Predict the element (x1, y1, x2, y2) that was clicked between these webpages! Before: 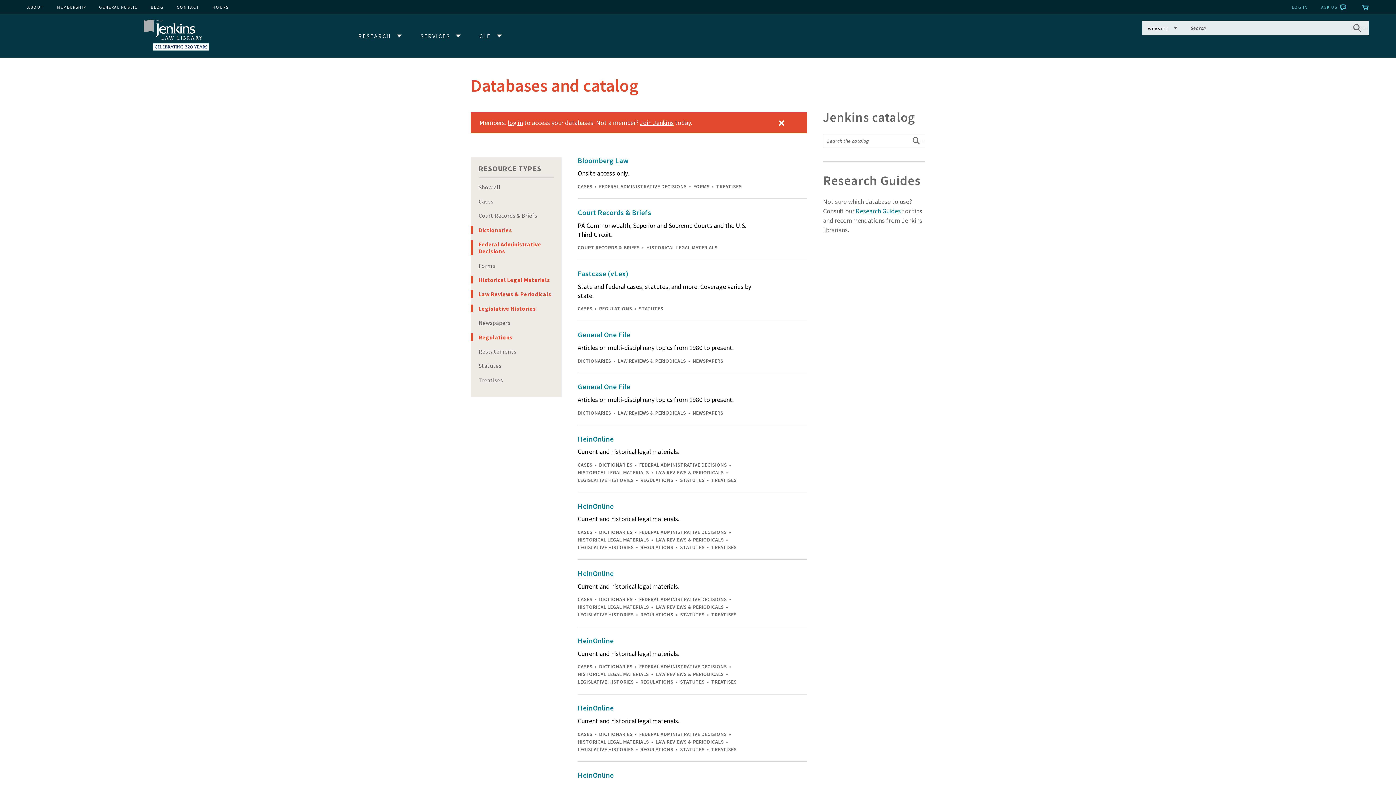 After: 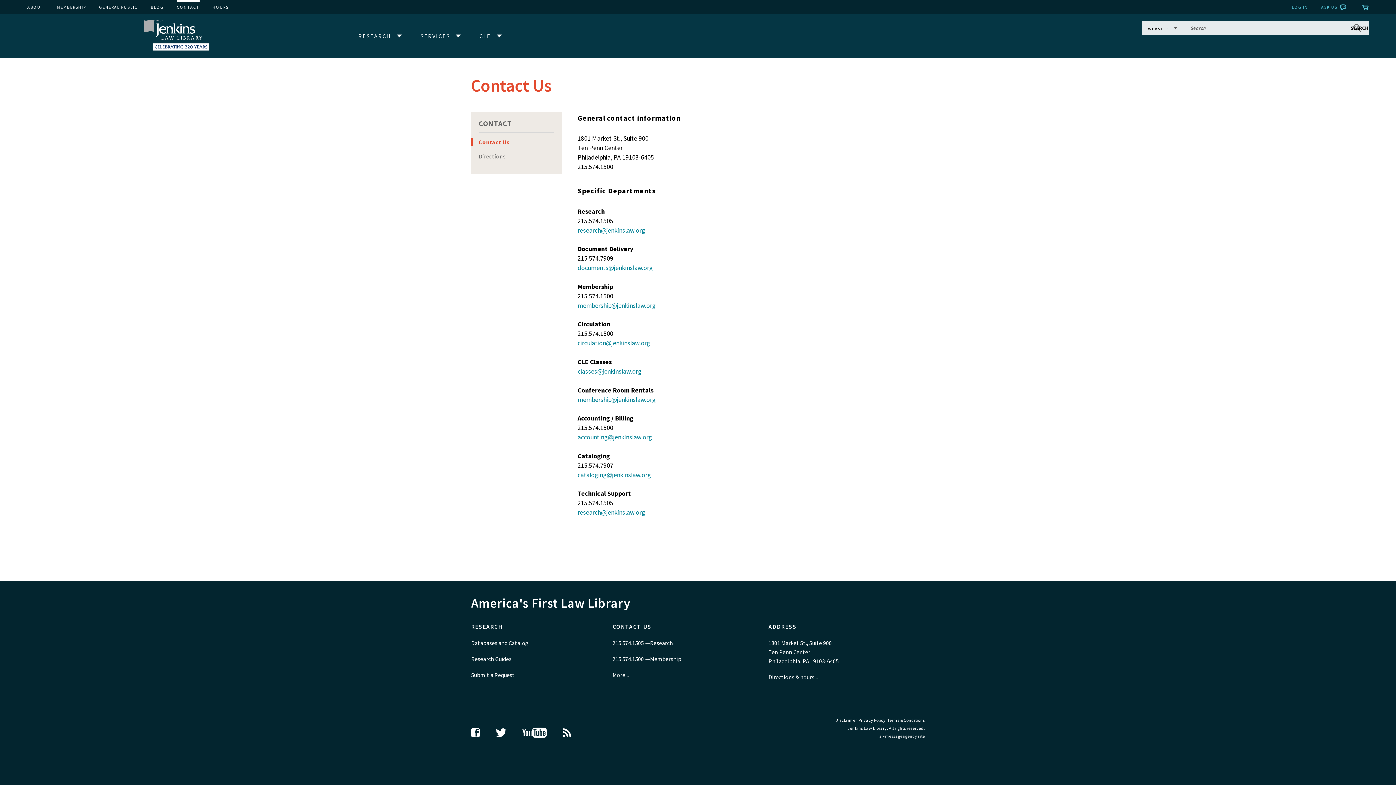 Action: bbox: (176, 0, 199, 14) label: CONTACT